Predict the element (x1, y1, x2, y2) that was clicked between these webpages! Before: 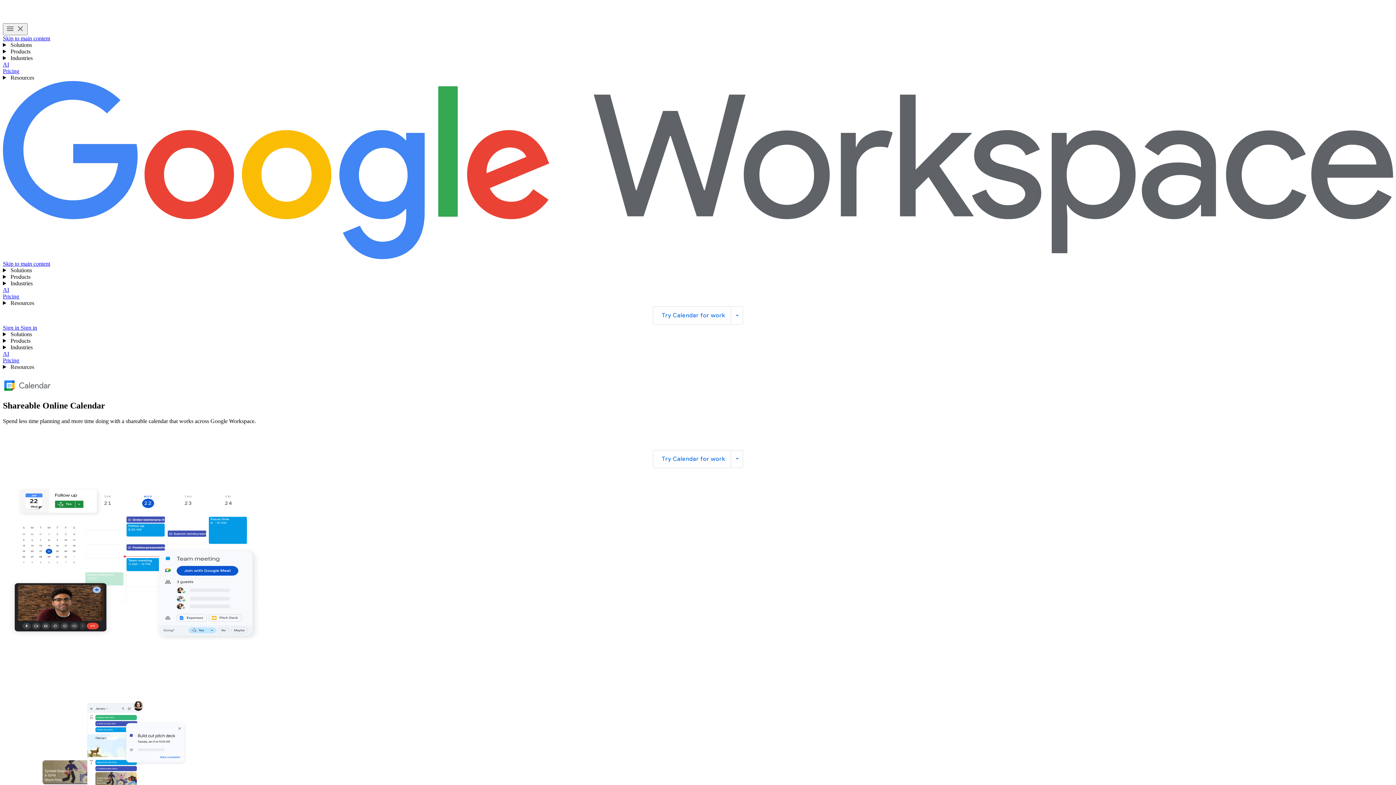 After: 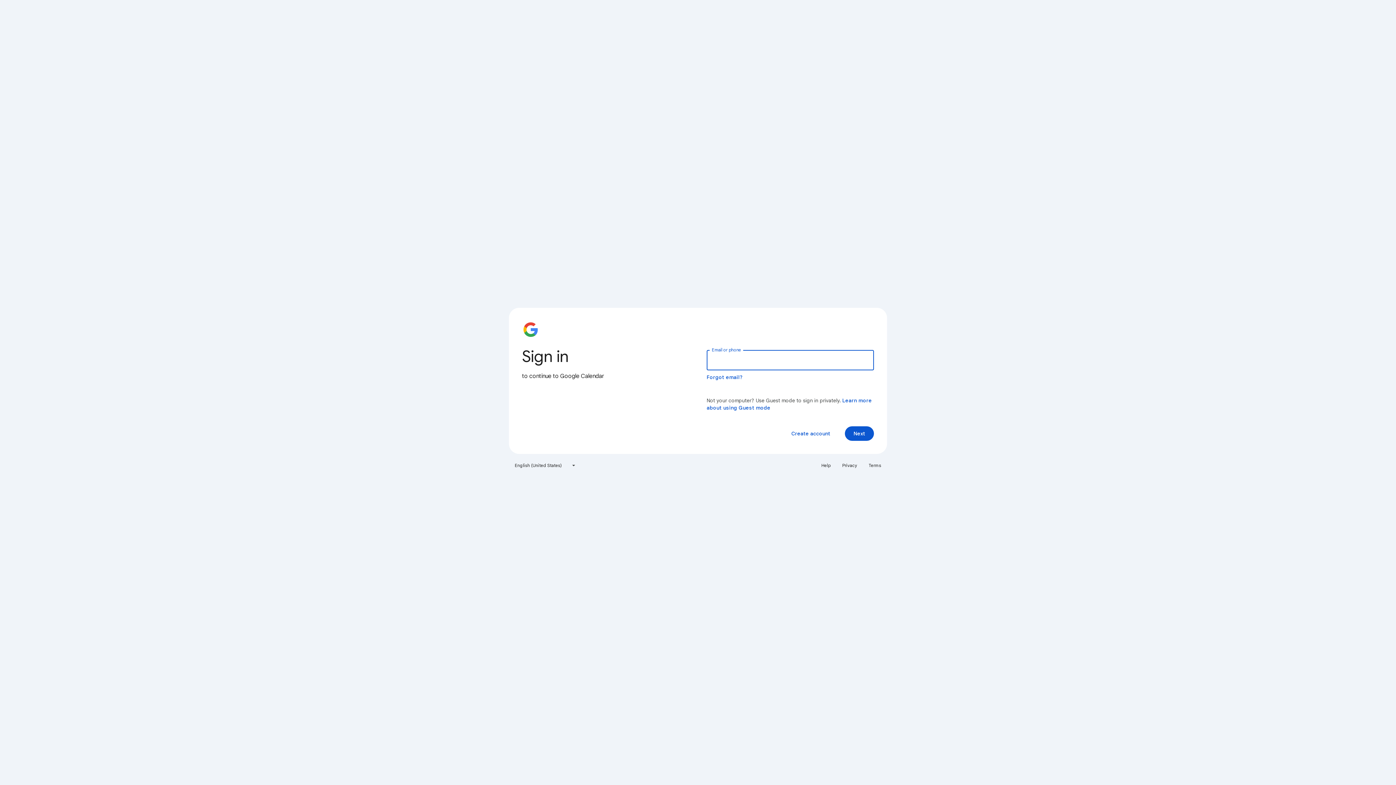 Action: bbox: (2, 324, 20, 330) label: Sign in to use Google Calendar